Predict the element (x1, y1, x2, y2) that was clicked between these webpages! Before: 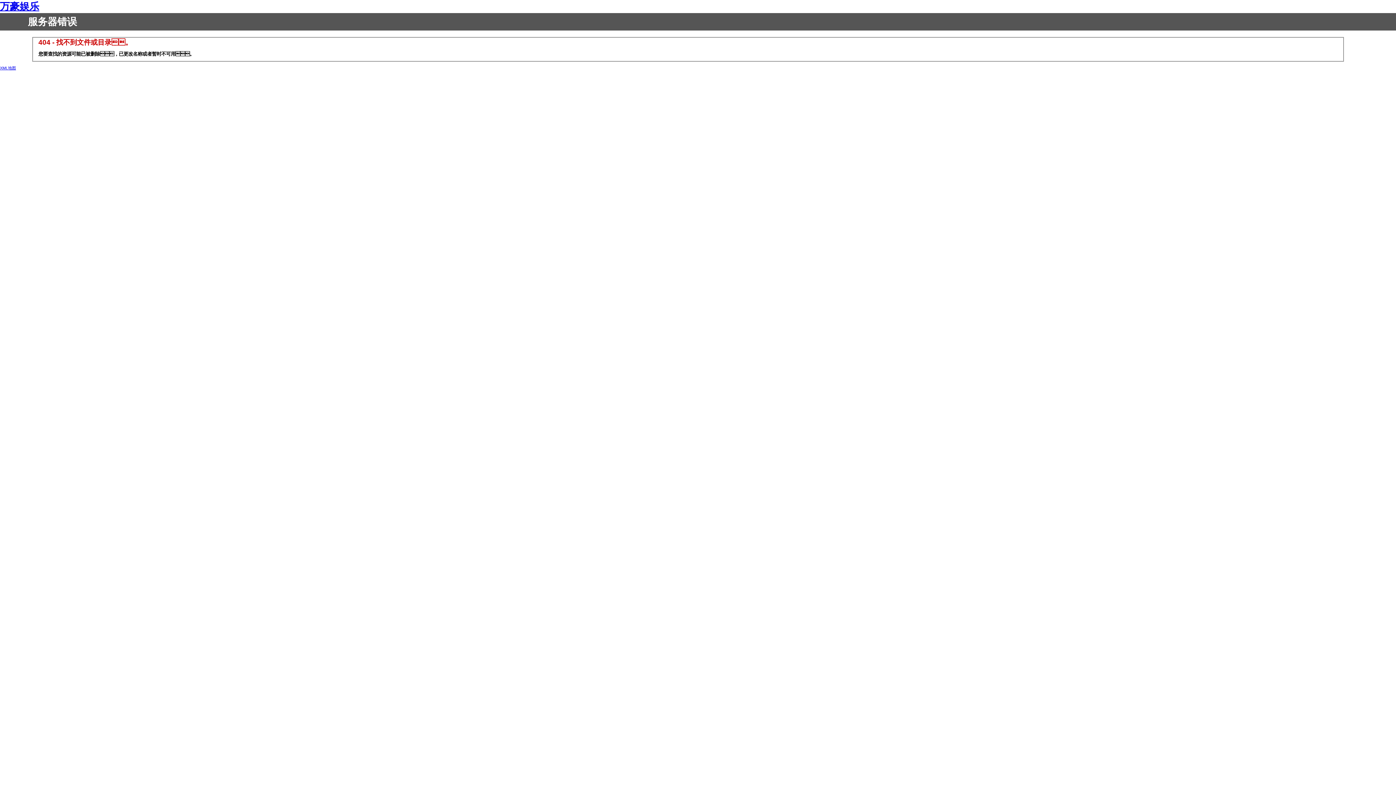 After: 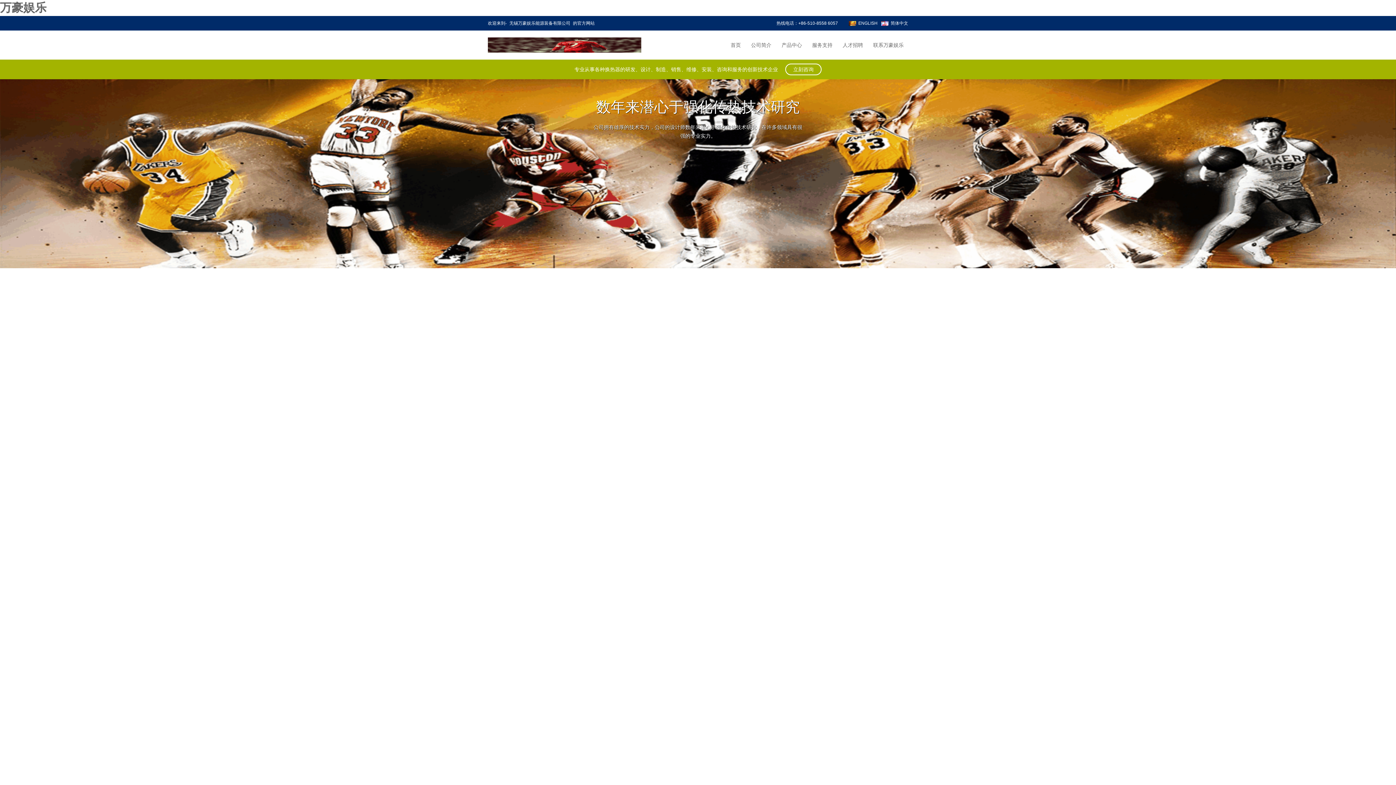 Action: bbox: (0, 1, 39, 12) label: 万豪娱乐